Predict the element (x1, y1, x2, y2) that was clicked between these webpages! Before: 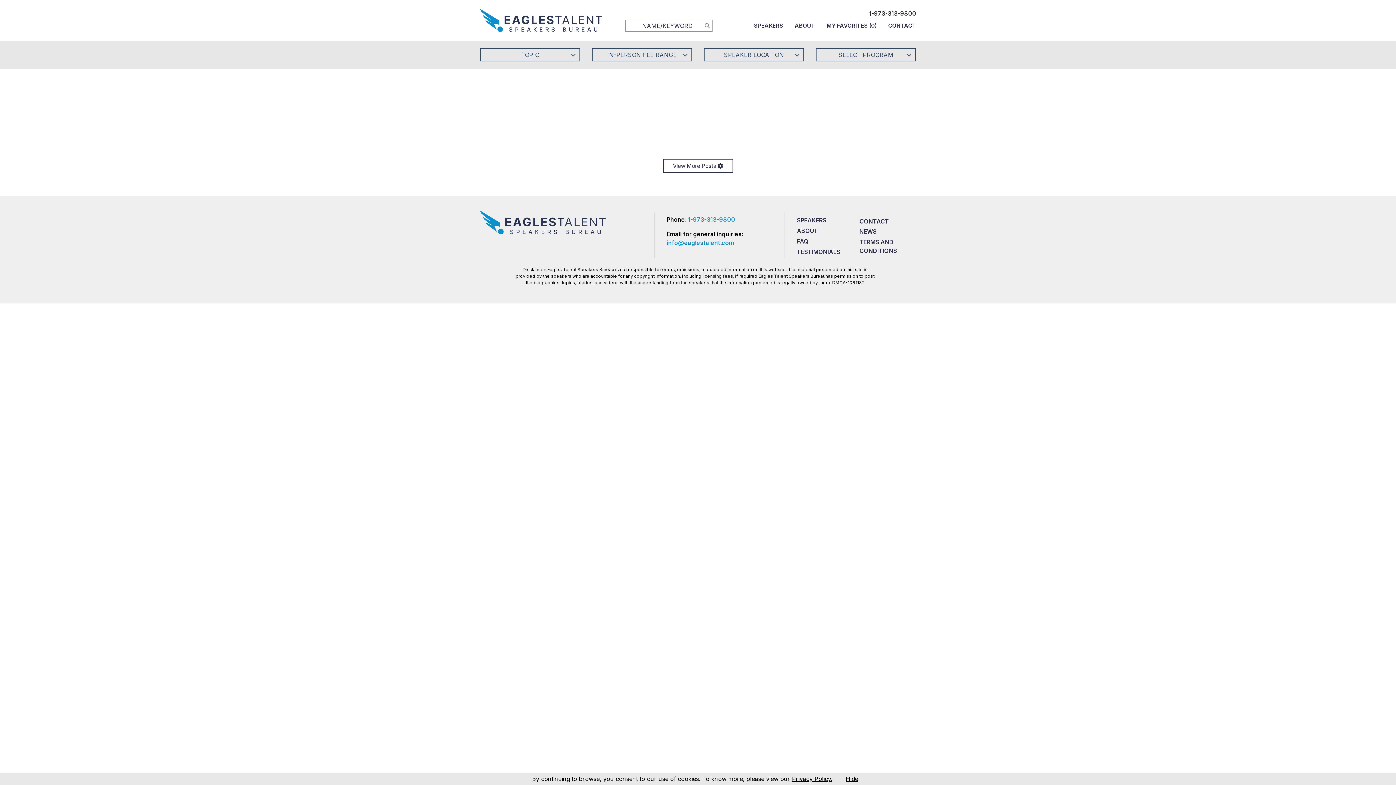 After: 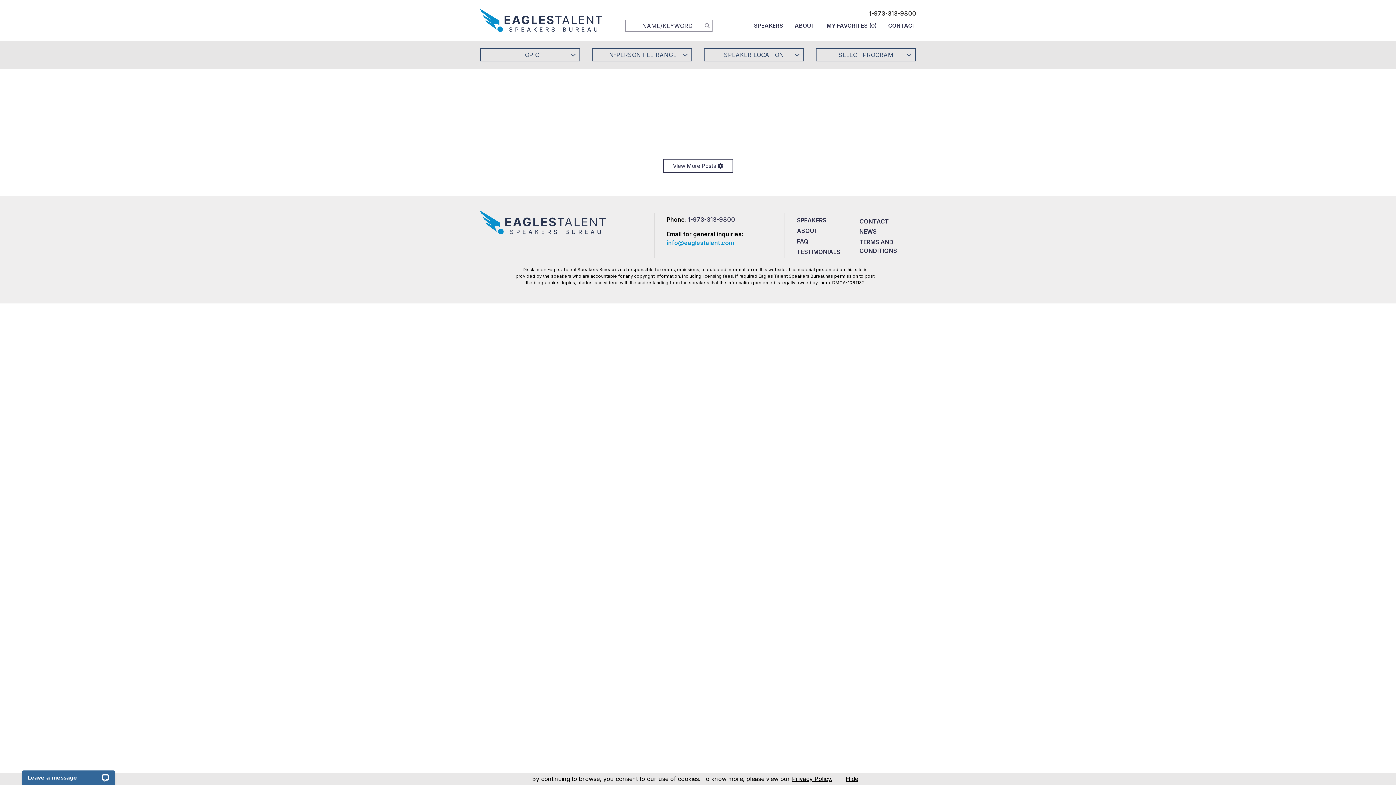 Action: label: 1-973-313-9800 bbox: (688, 215, 735, 223)